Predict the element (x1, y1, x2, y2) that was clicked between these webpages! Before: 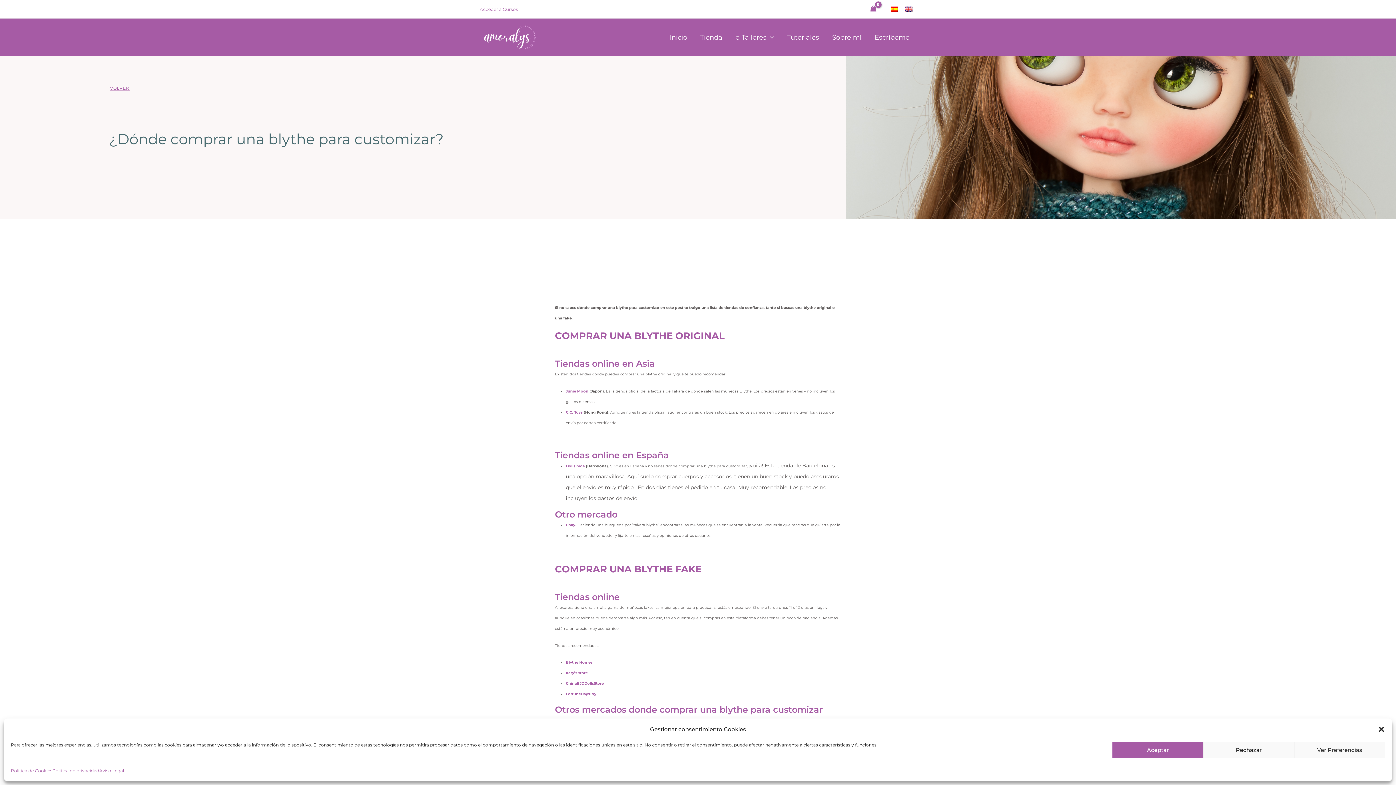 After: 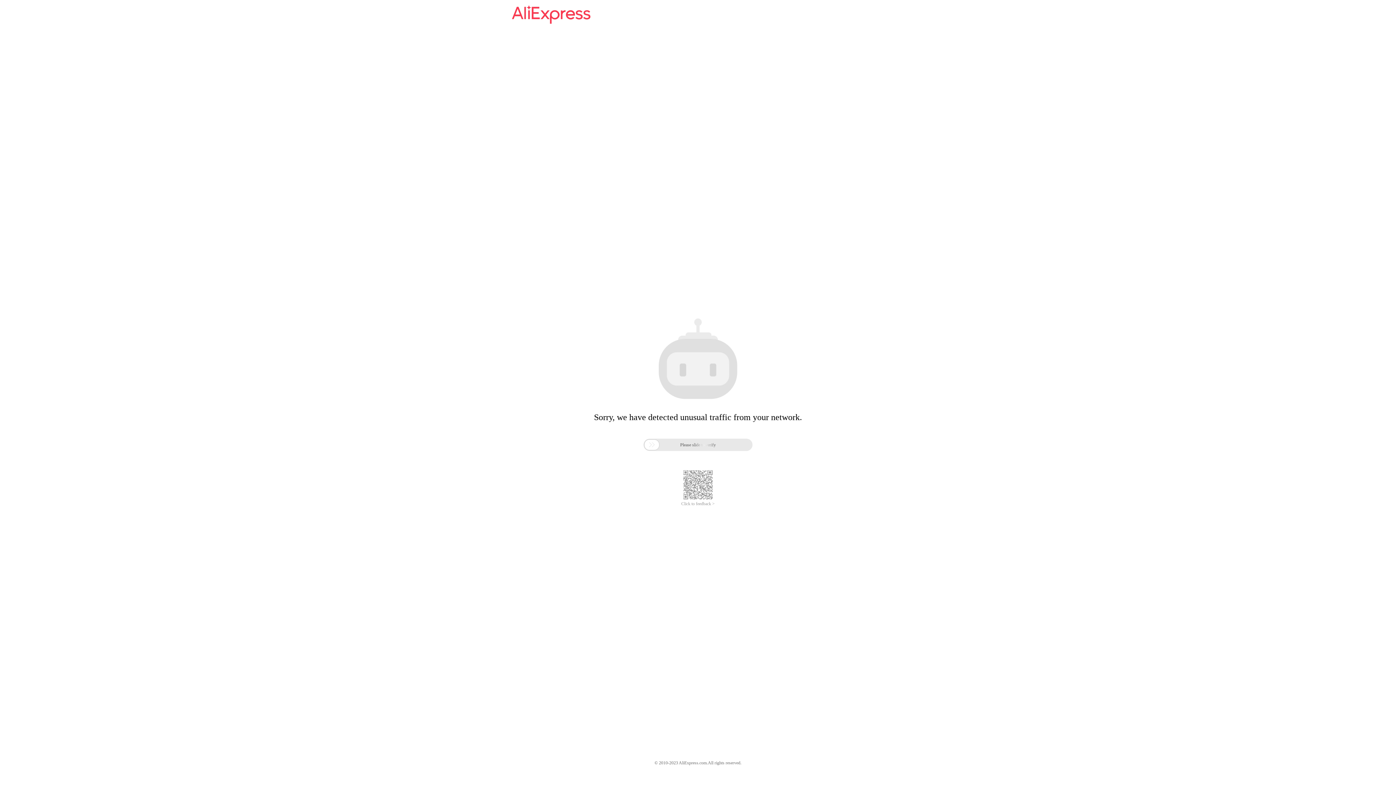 Action: label: Blythe Homes bbox: (566, 660, 592, 665)